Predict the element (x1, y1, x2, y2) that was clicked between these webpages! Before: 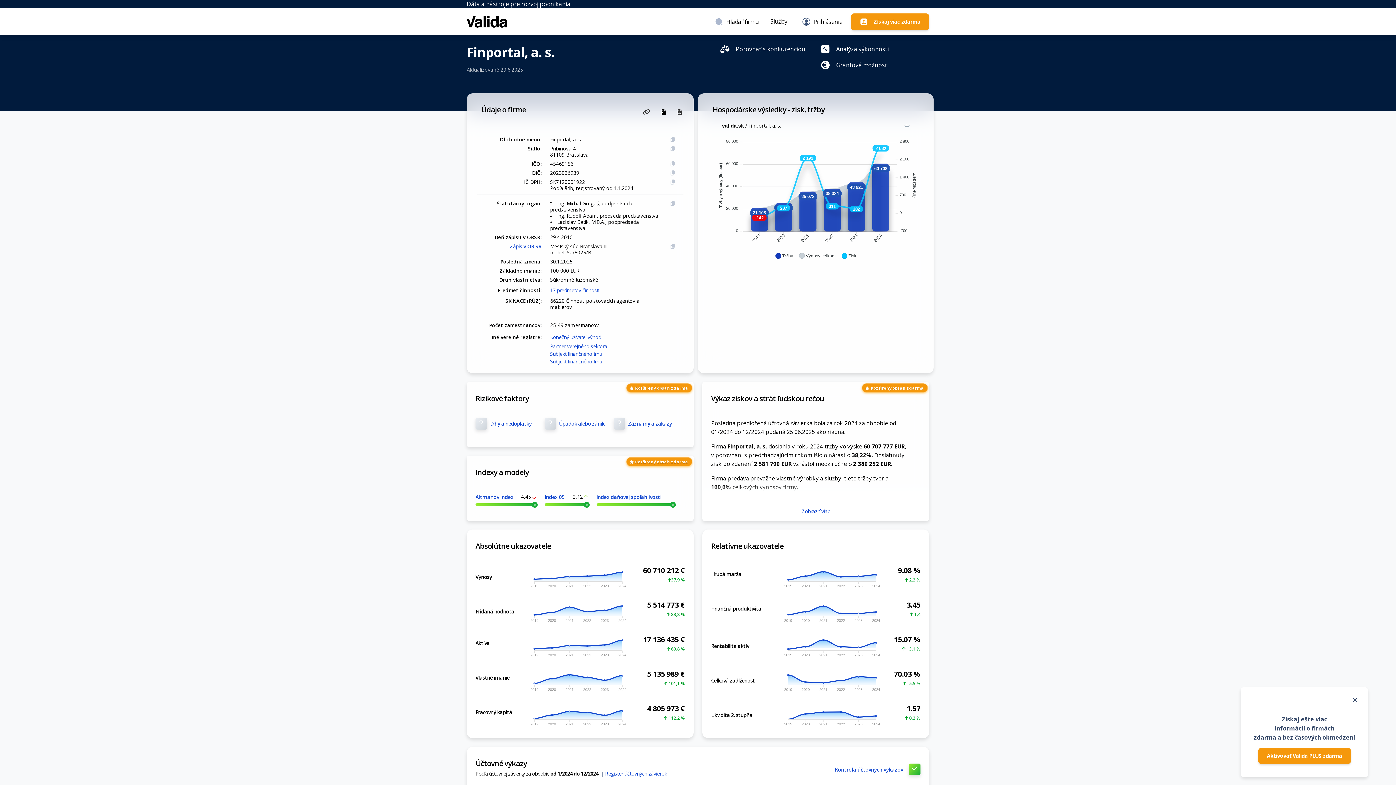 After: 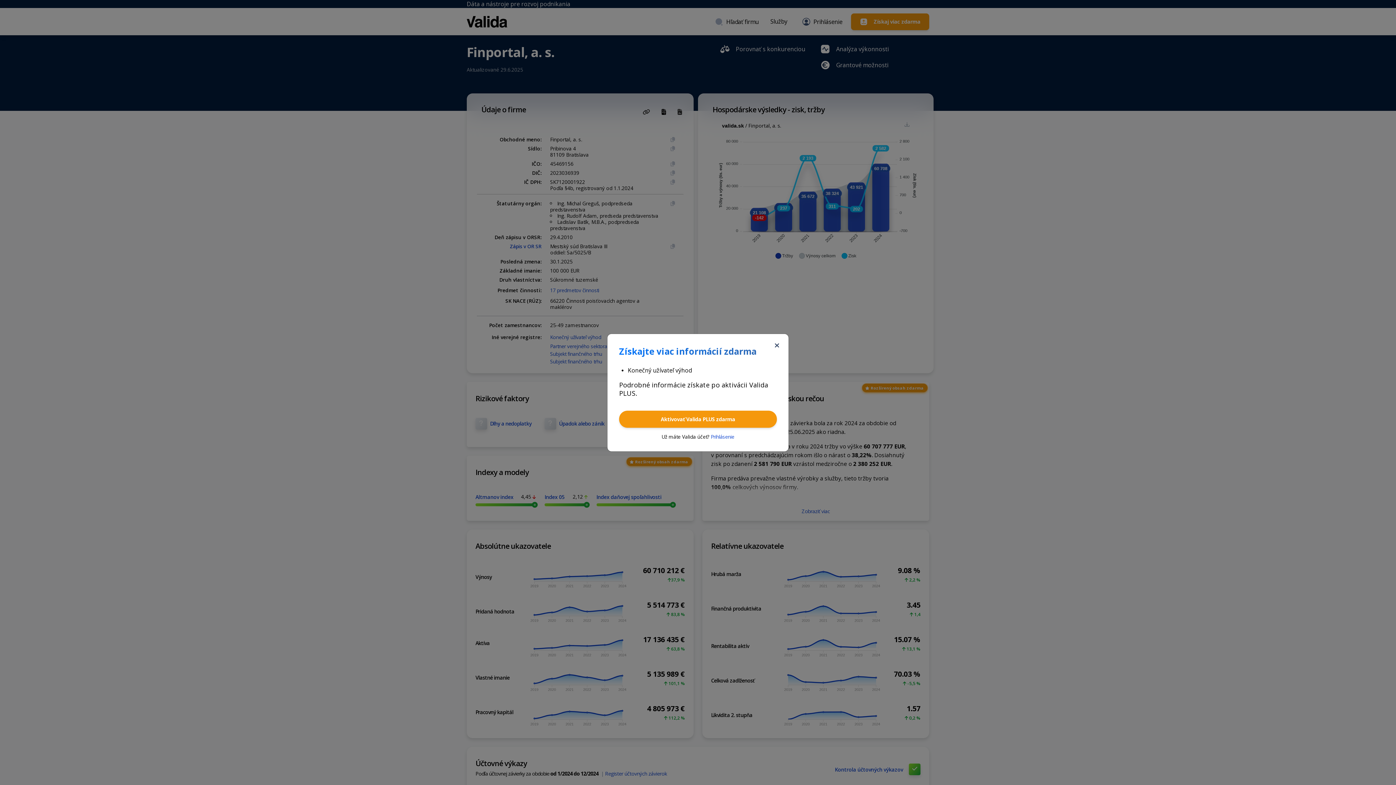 Action: label: Konečný užívateľ výhod bbox: (550, 333, 601, 340)